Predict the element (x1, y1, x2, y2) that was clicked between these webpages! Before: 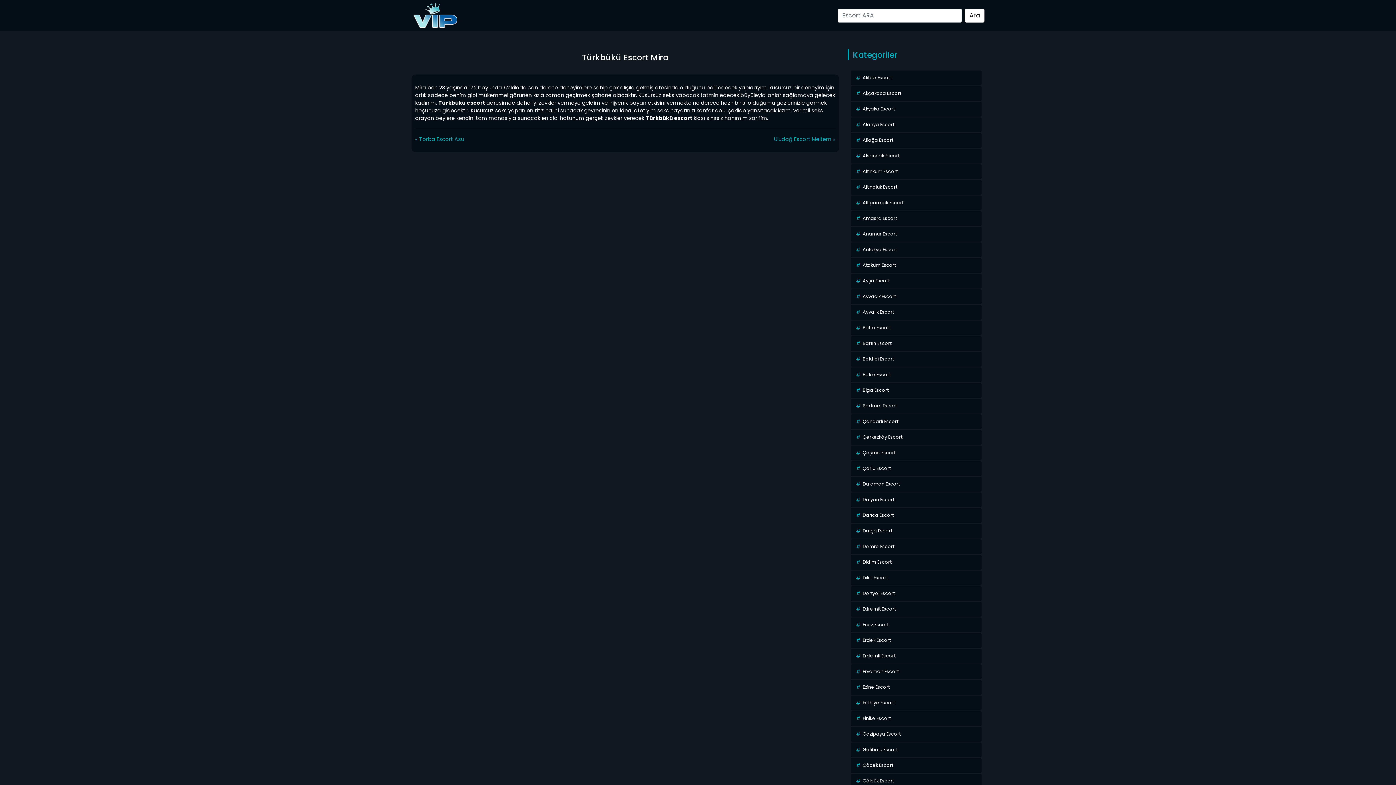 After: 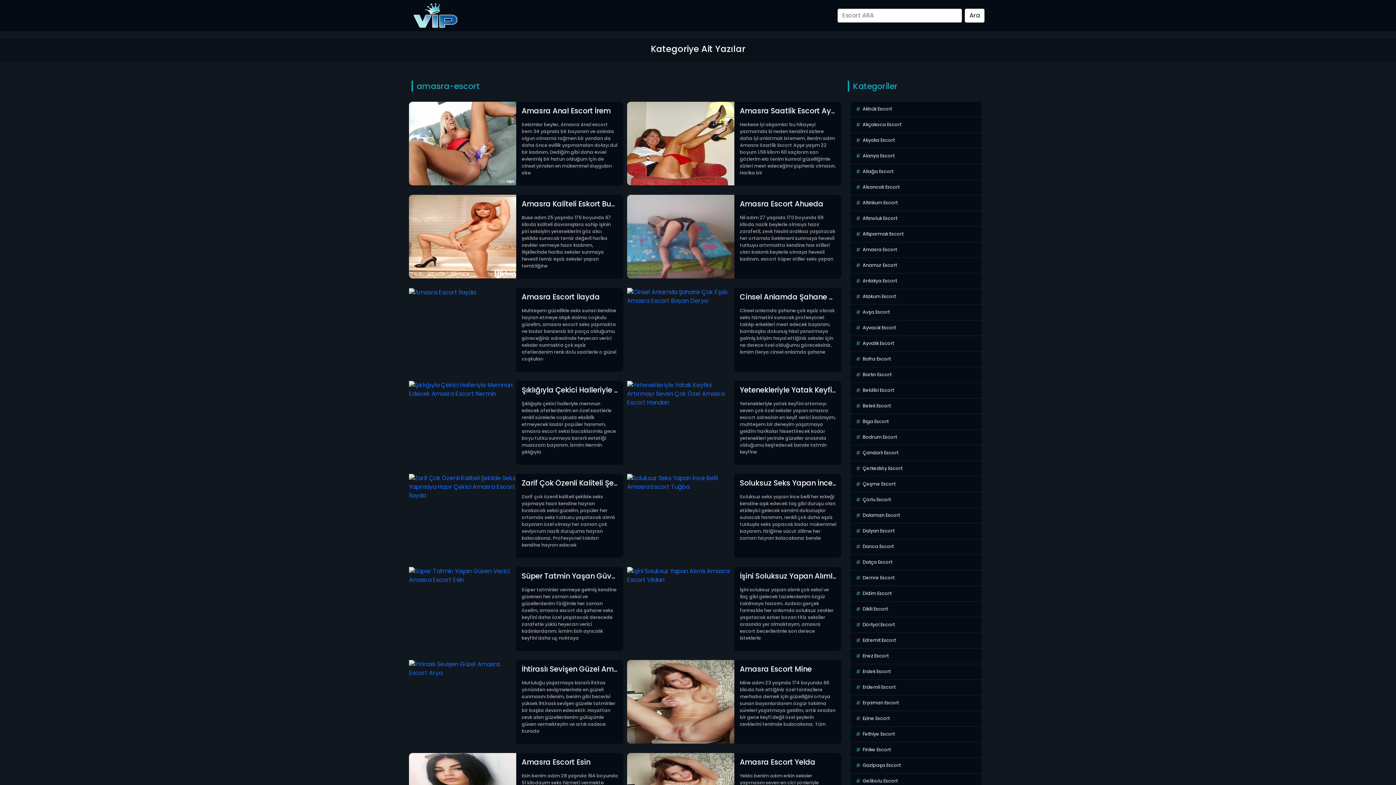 Action: bbox: (850, 211, 981, 226) label: Amasra Escort